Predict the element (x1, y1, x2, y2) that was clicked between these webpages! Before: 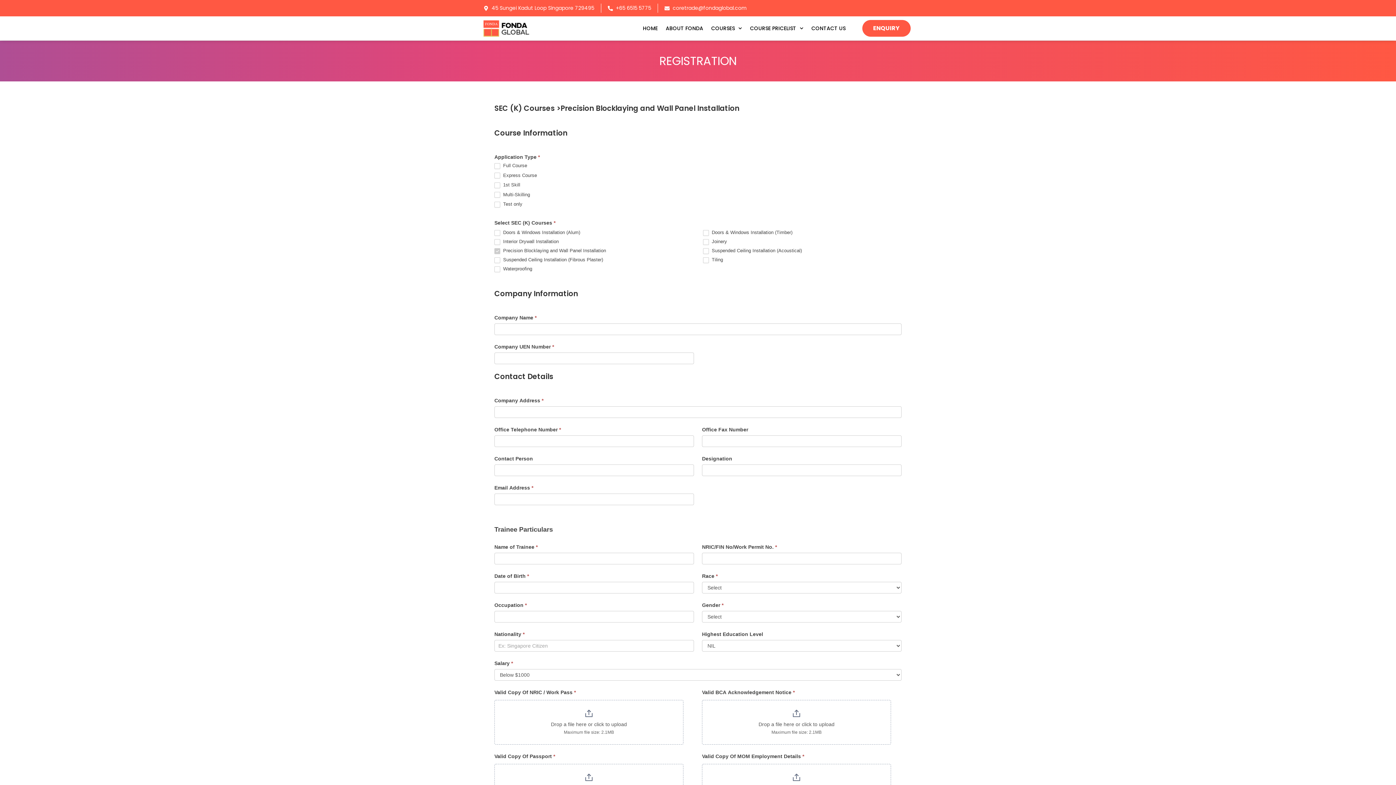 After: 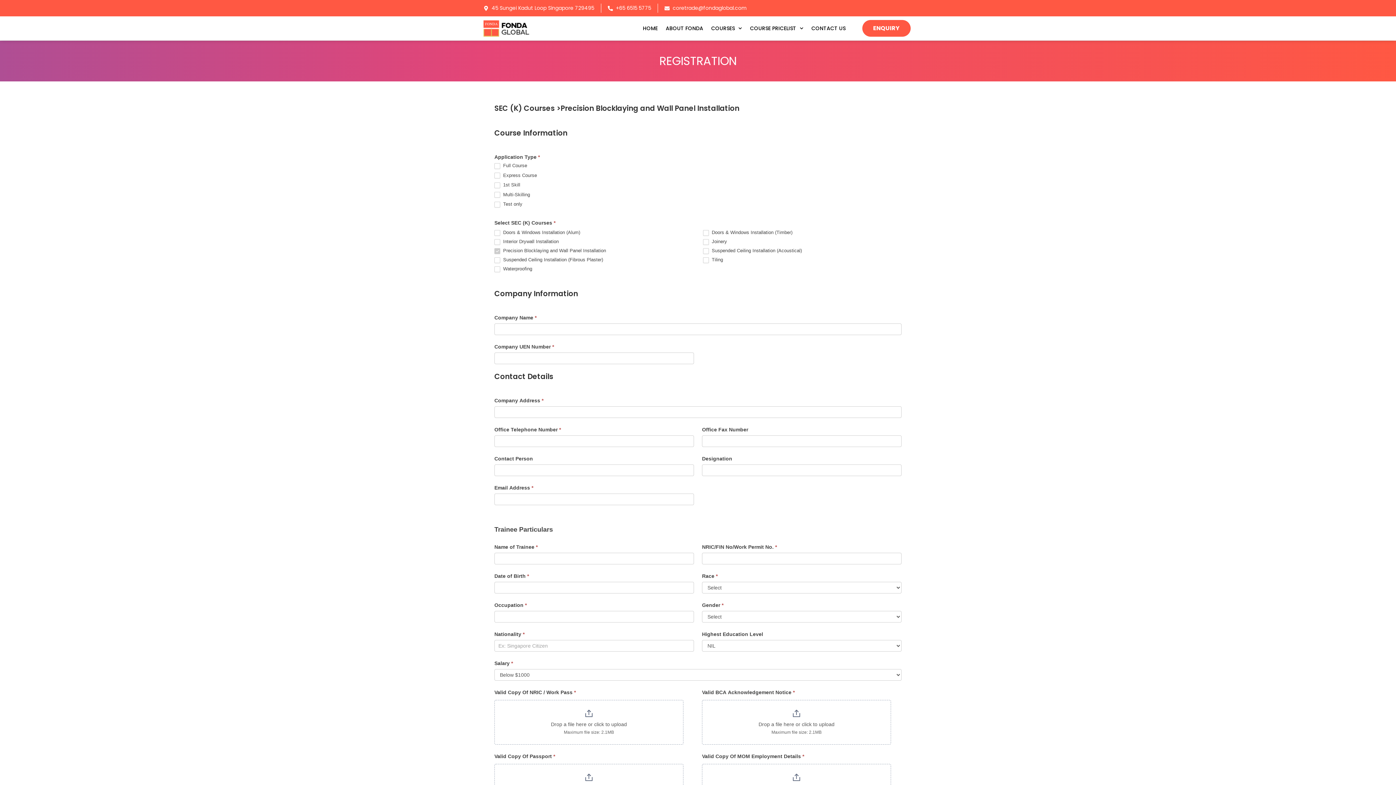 Action: label: Valid Copy Of NRIC / Work Pass. Drop a file here or click to upload. Maximum file size: 2.1MB bbox: (551, 721, 627, 728)